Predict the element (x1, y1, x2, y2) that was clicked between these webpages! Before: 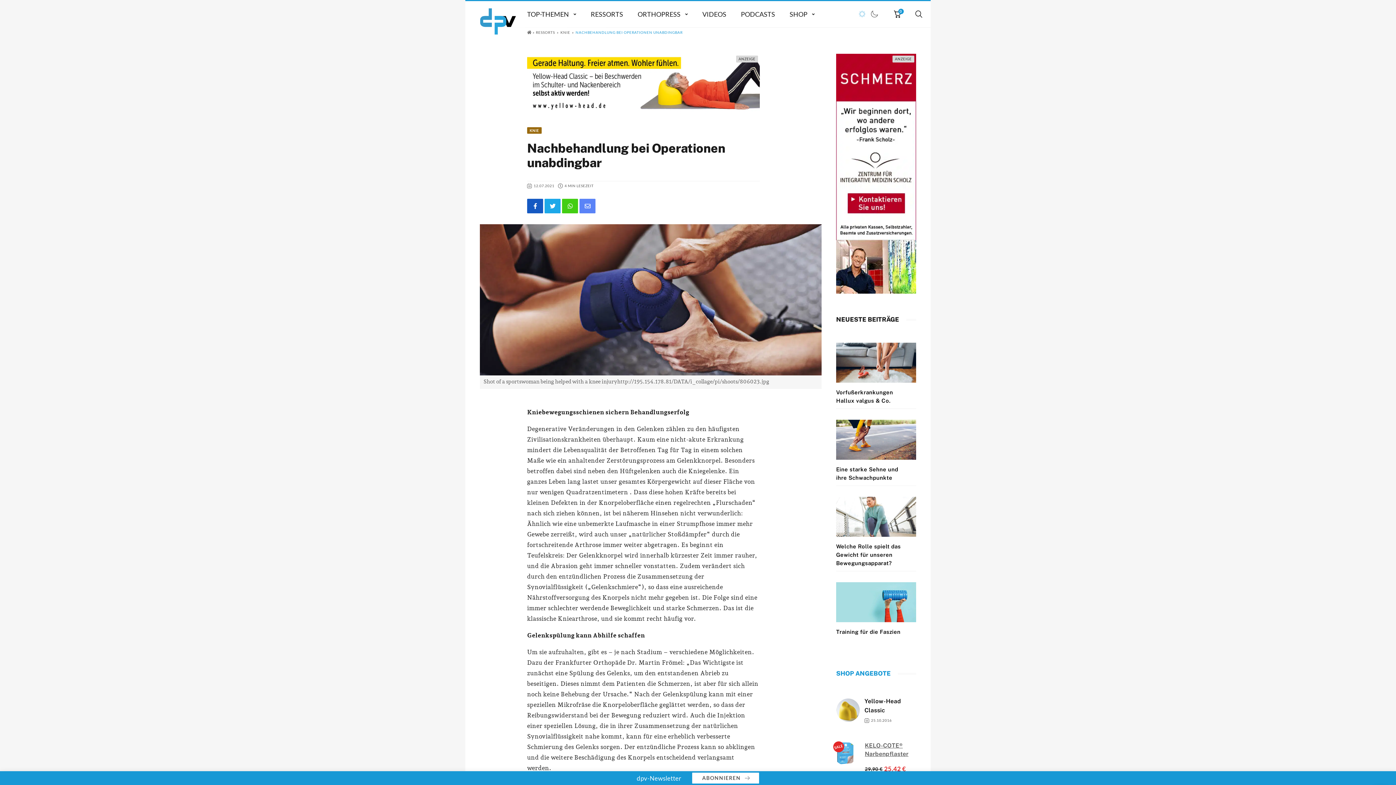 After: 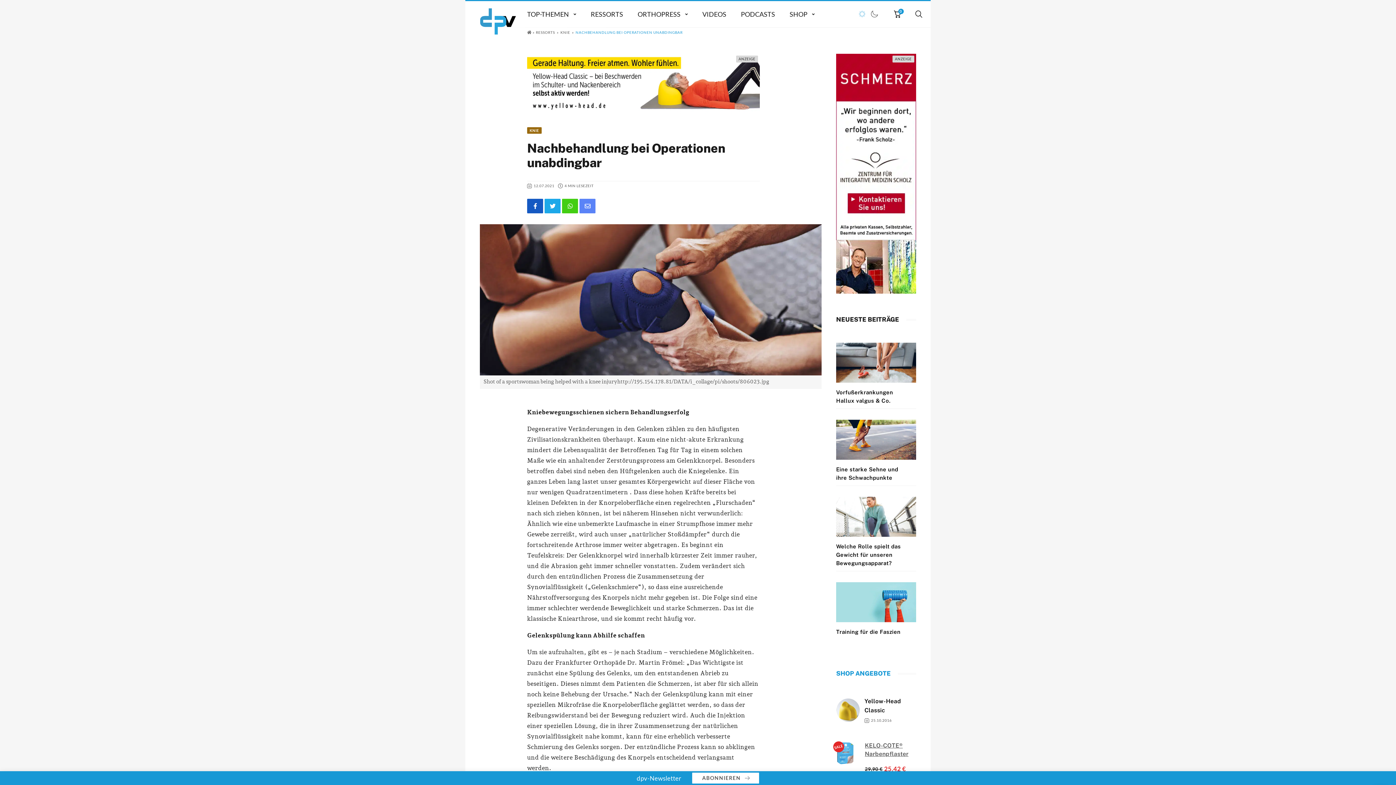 Action: bbox: (579, 198, 595, 213) label:  